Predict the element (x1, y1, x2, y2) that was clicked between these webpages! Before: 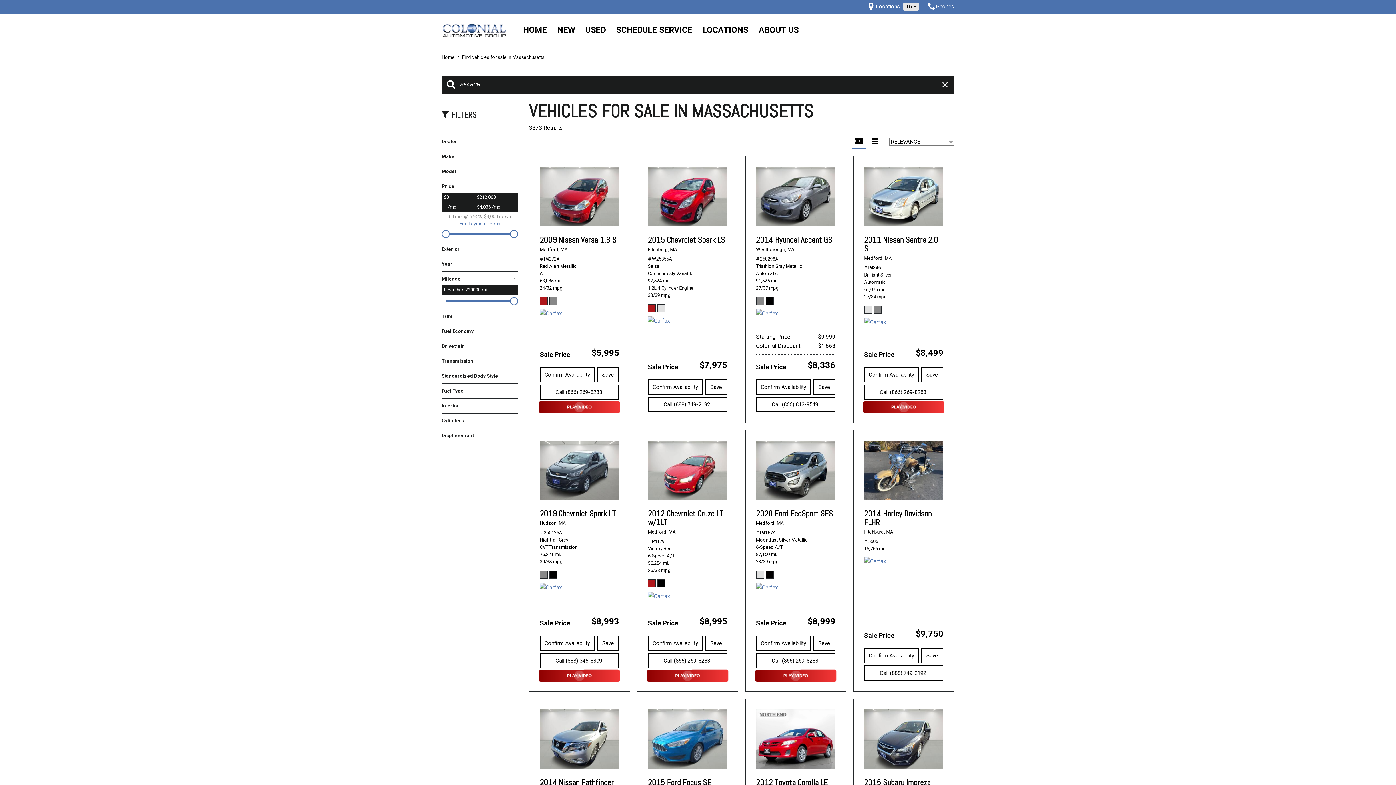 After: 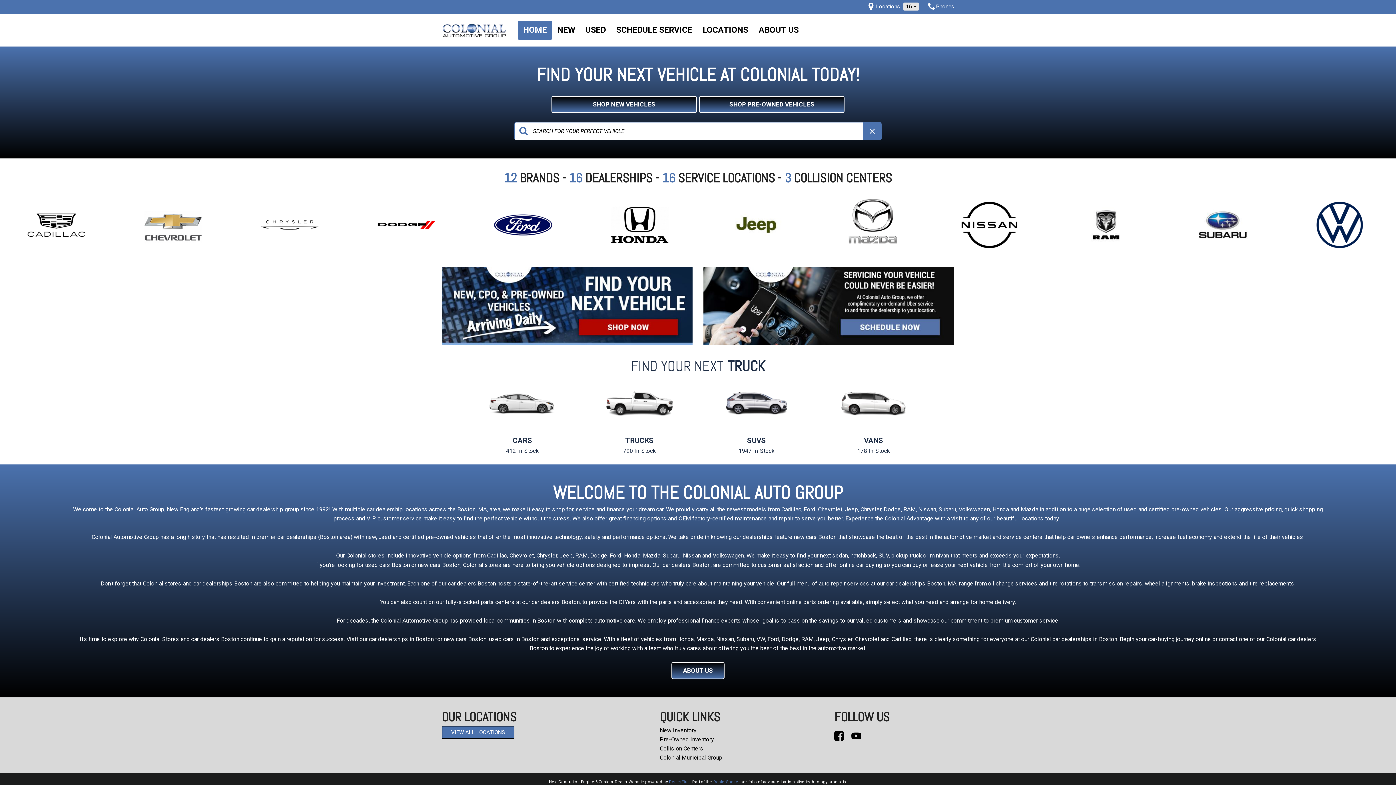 Action: label: HOME bbox: (517, 20, 552, 39)